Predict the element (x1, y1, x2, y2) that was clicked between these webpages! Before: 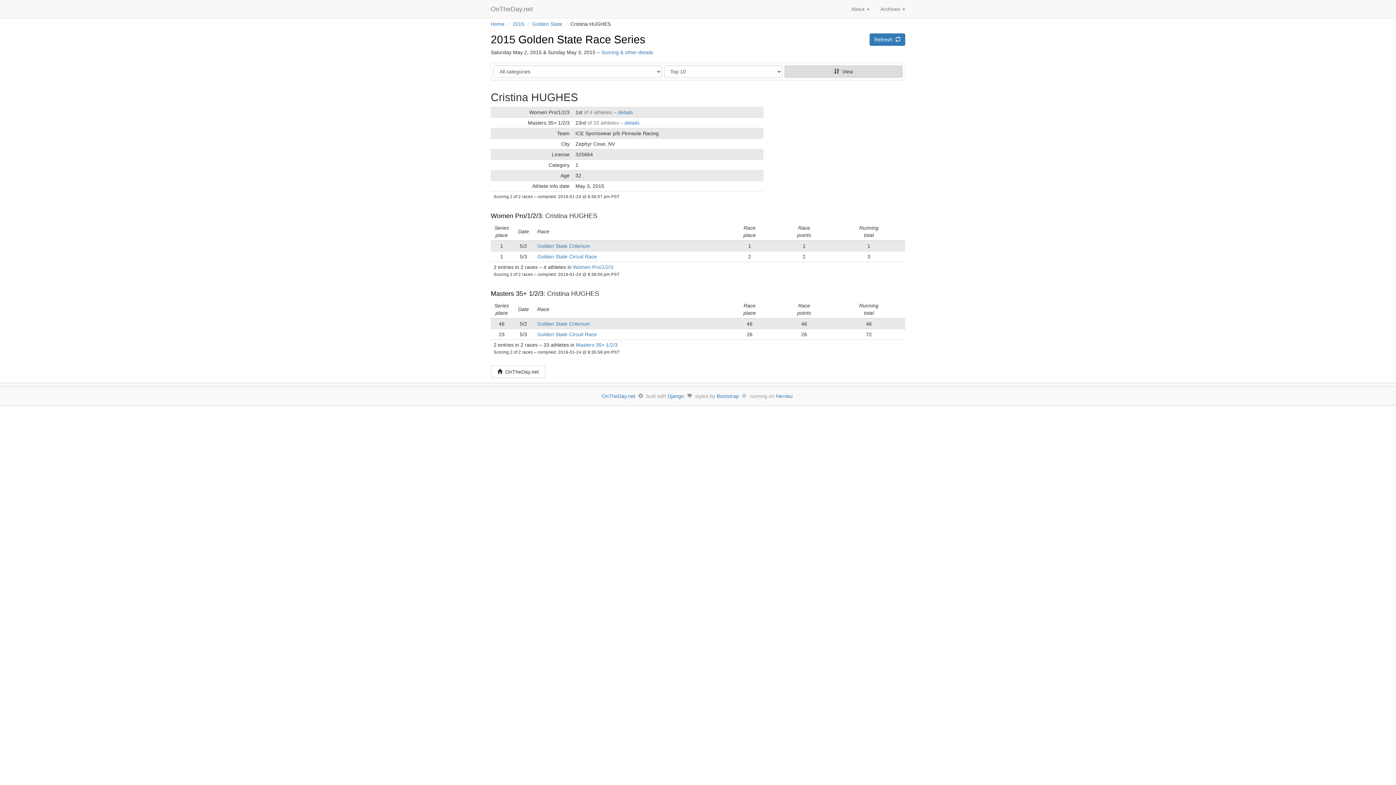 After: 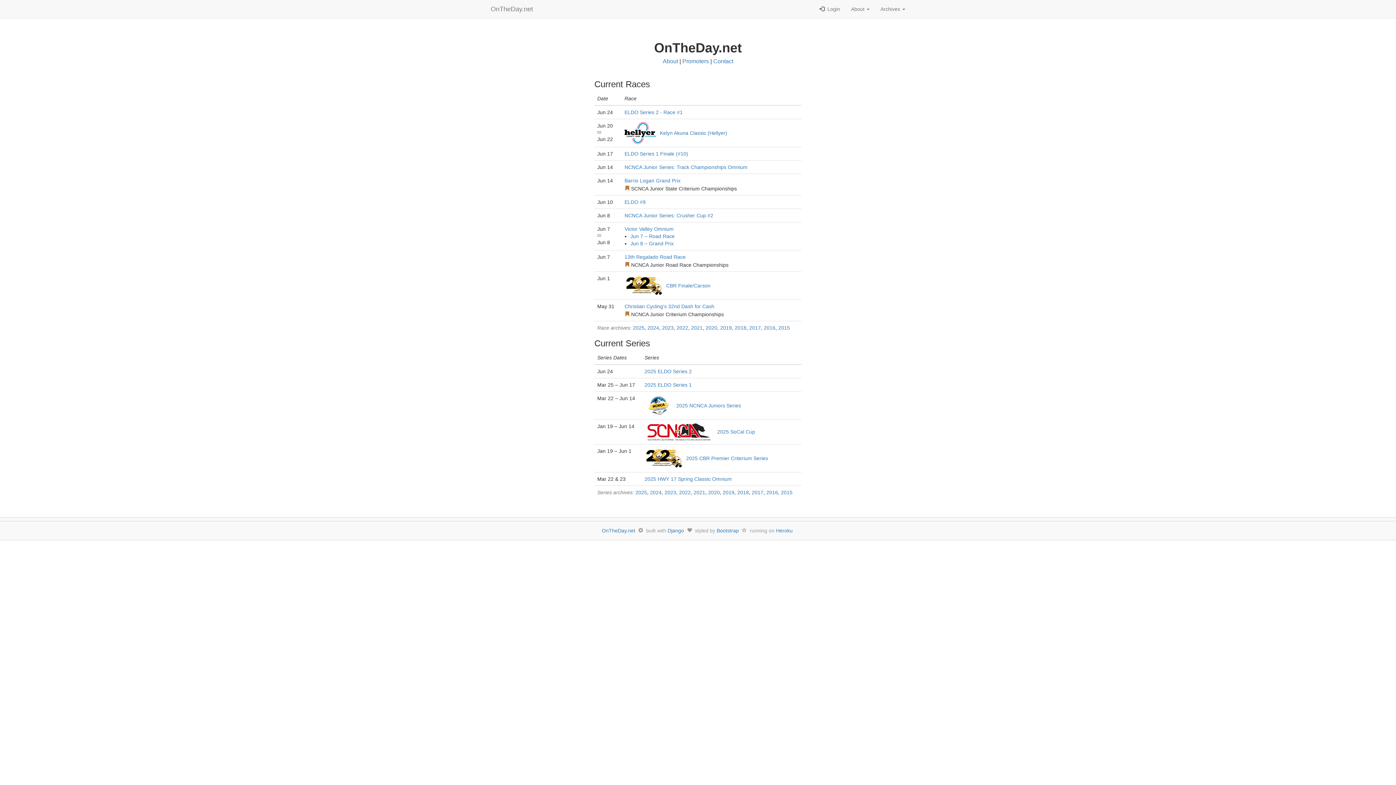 Action: bbox: (602, 393, 635, 399) label: OnTheDay.net